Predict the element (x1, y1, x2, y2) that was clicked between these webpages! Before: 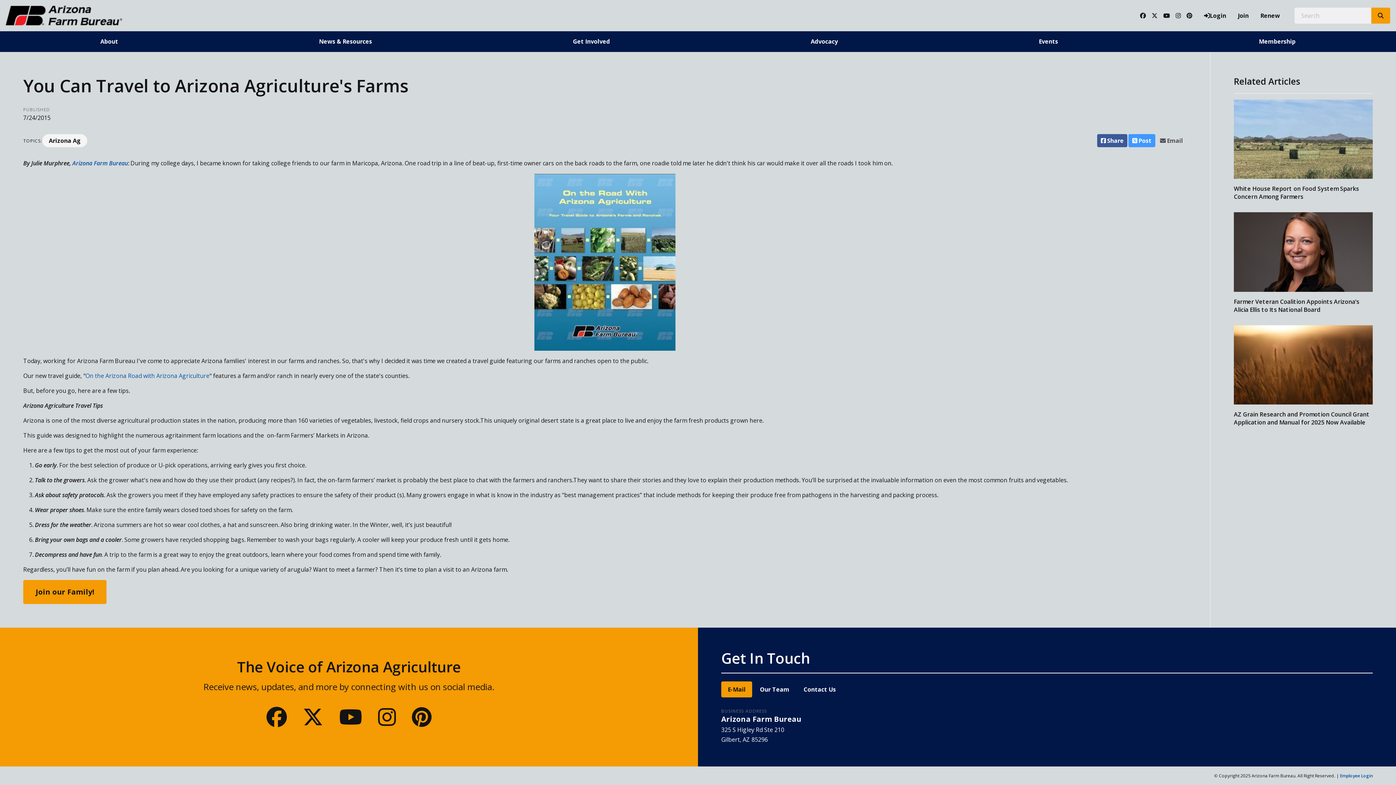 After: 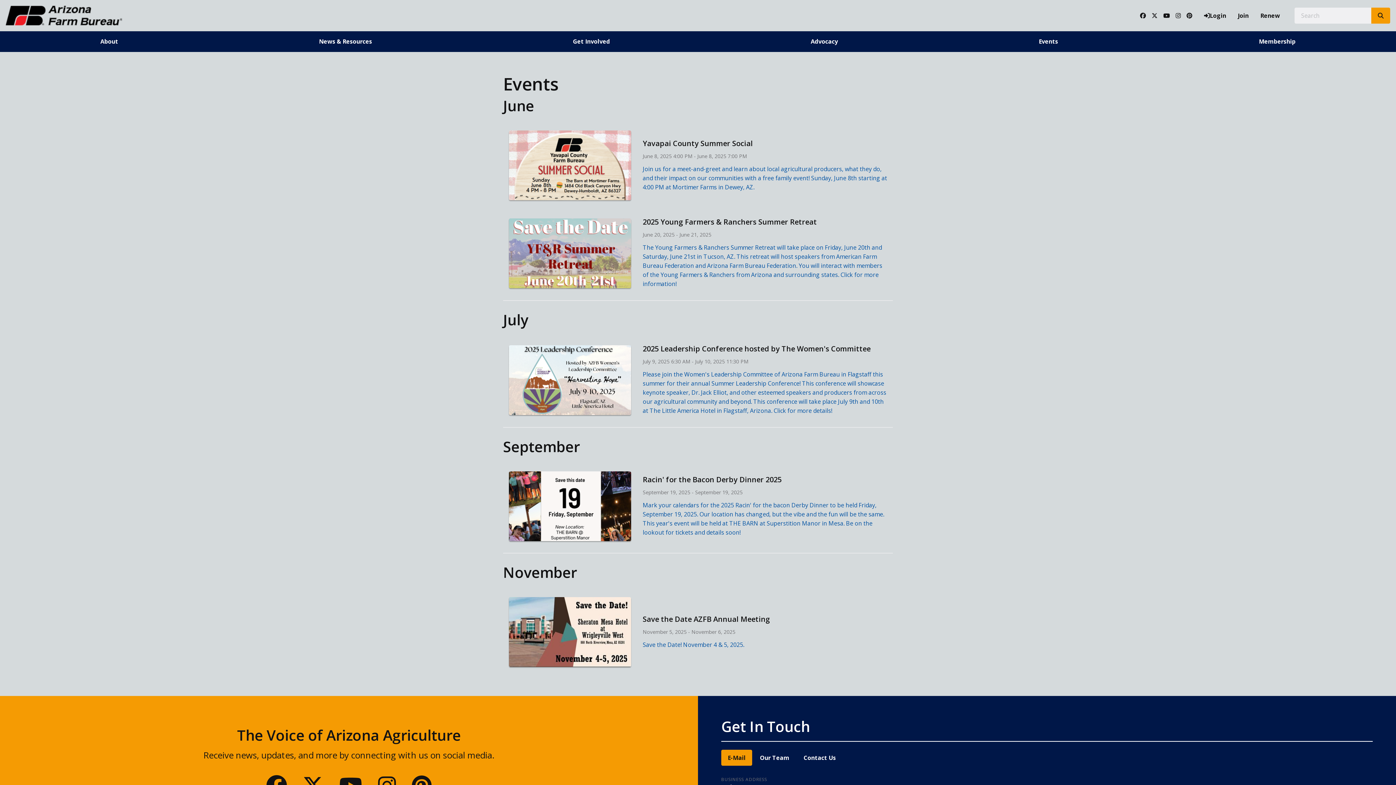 Action: bbox: (938, 31, 1158, 52) label: Events